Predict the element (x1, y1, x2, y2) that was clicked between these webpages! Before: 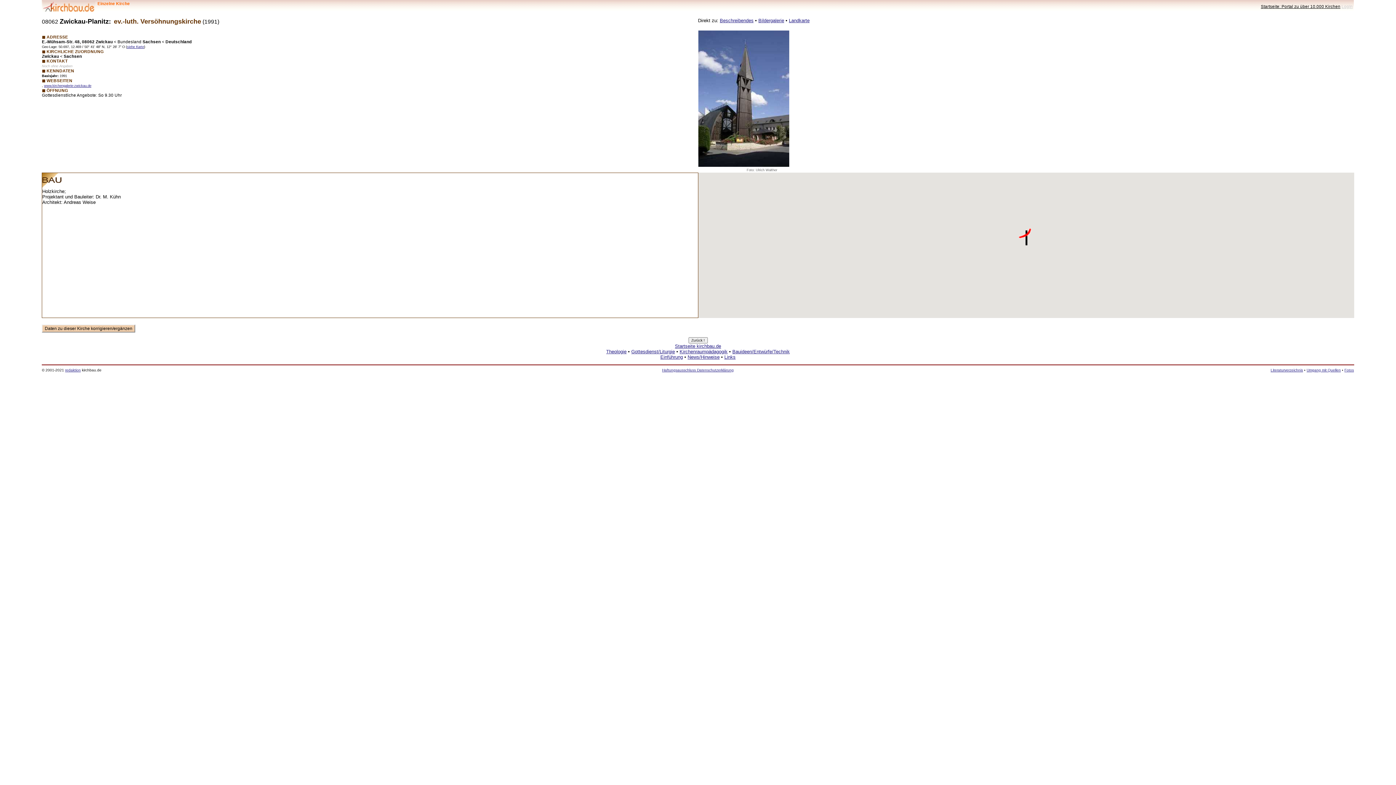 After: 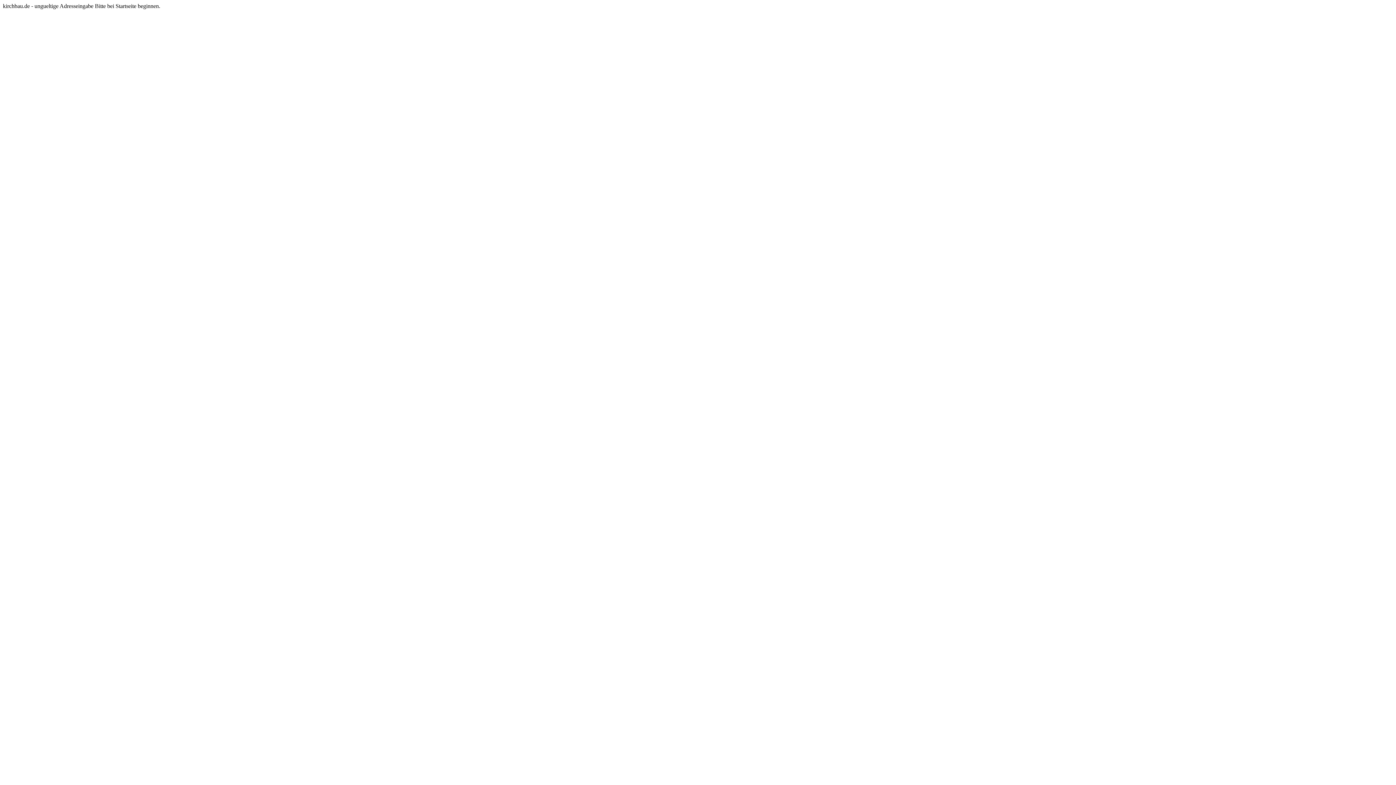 Action: label: Startseite kirchbau.de bbox: (675, 343, 721, 348)